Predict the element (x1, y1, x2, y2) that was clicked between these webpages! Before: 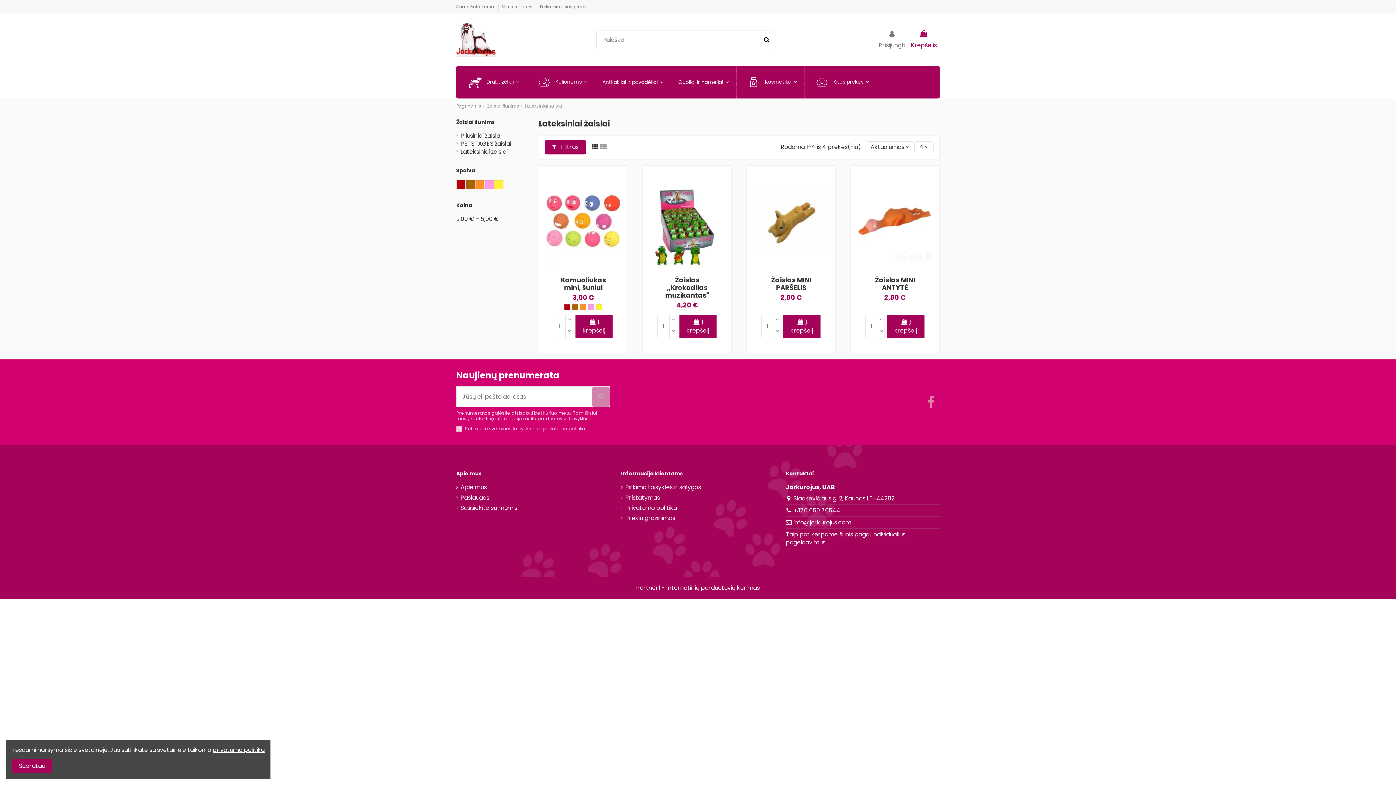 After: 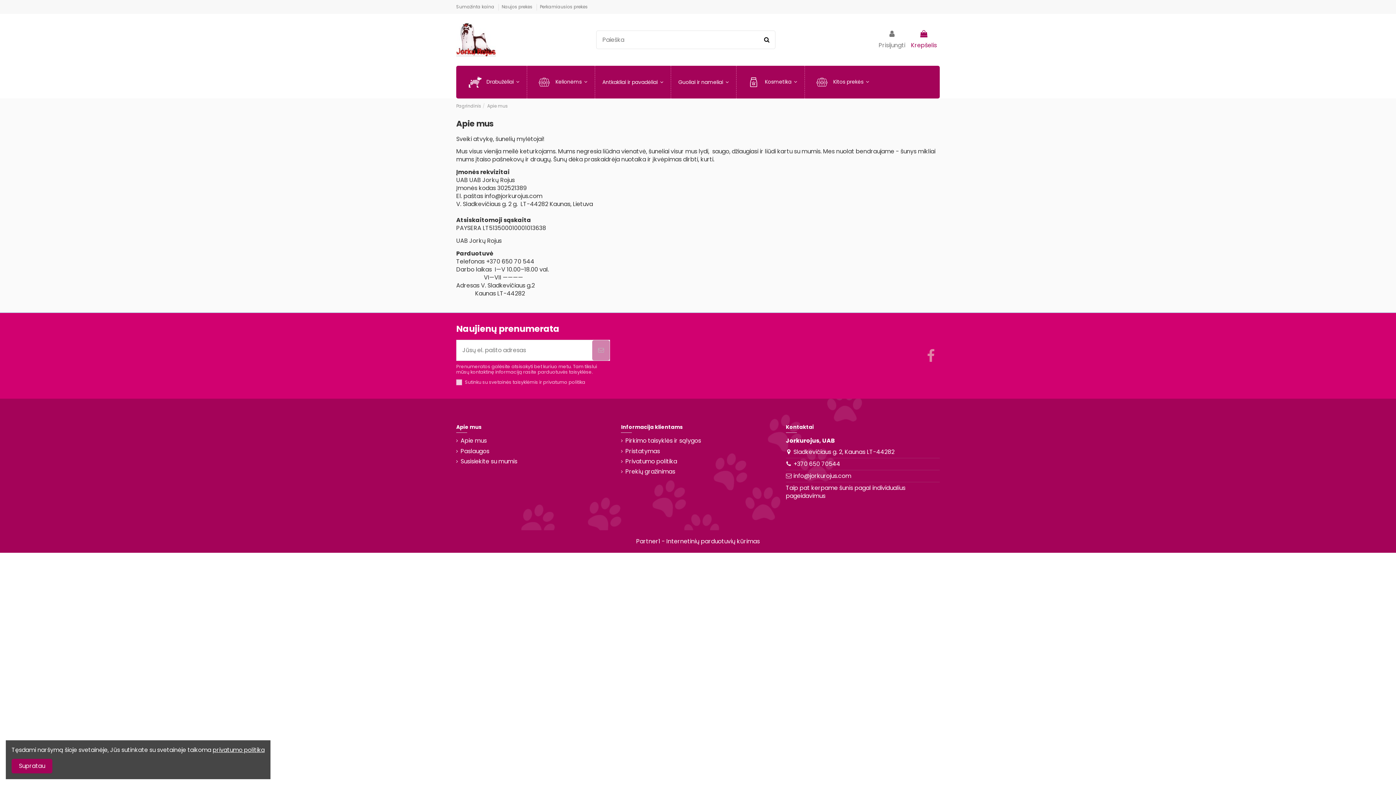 Action: bbox: (456, 483, 486, 491) label: Apie mus